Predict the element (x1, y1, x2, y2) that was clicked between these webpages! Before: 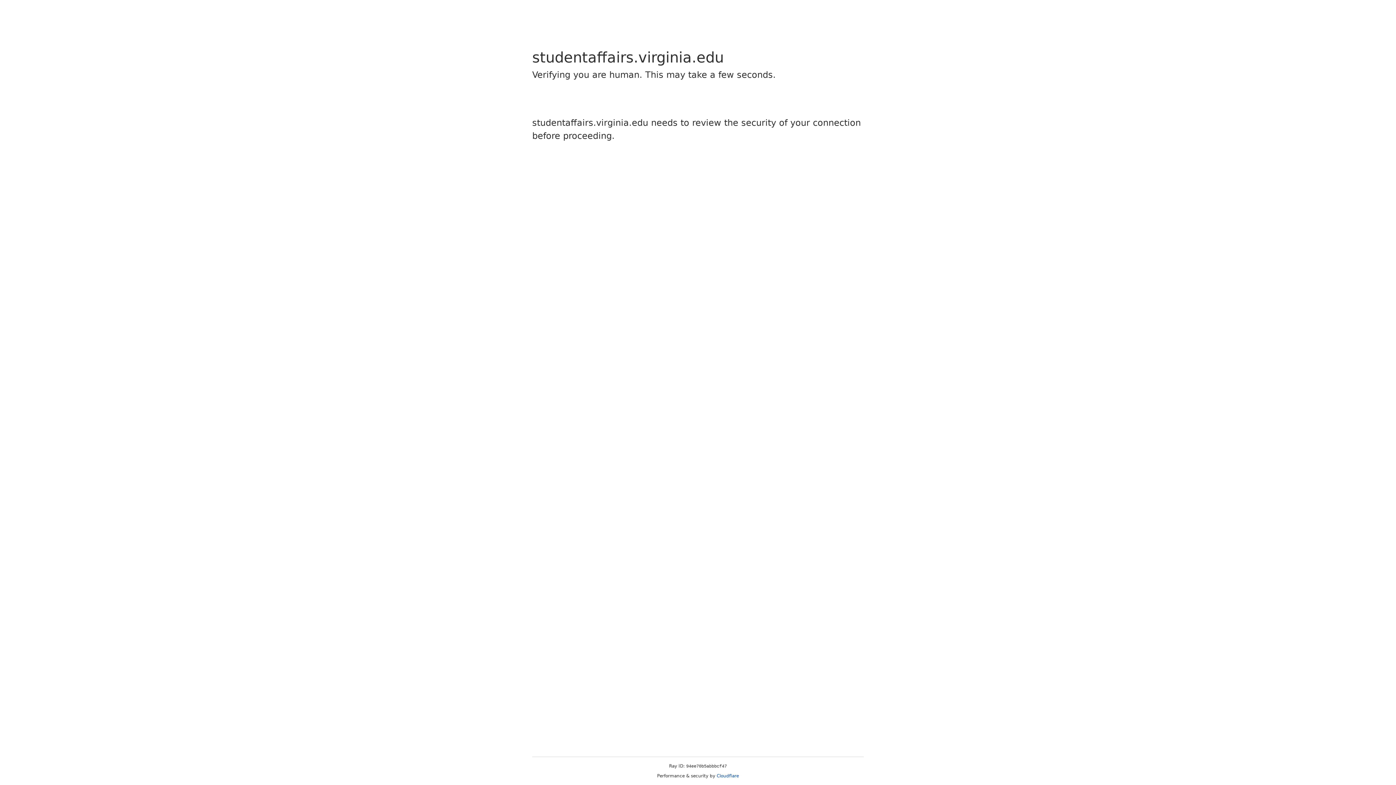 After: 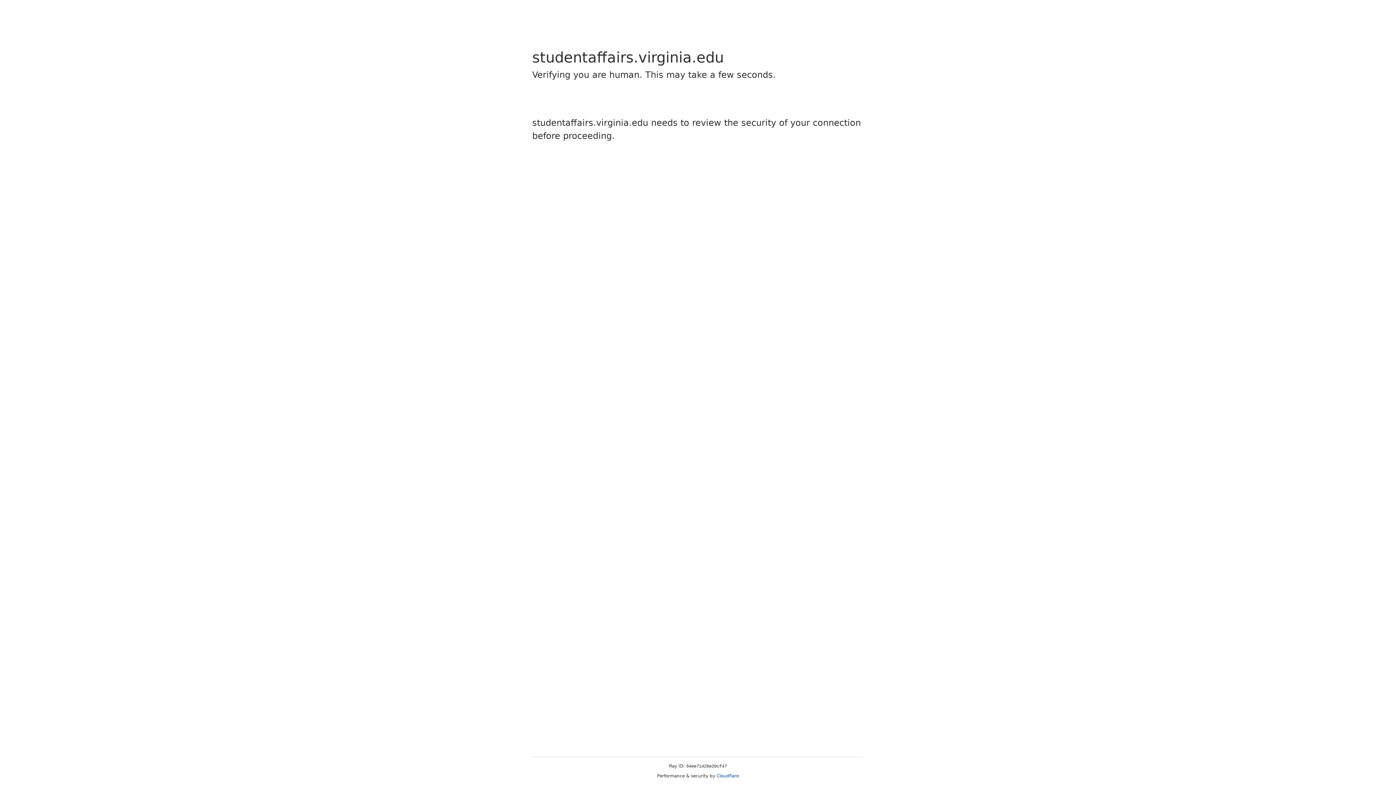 Action: label: Cloudflare bbox: (716, 773, 739, 778)